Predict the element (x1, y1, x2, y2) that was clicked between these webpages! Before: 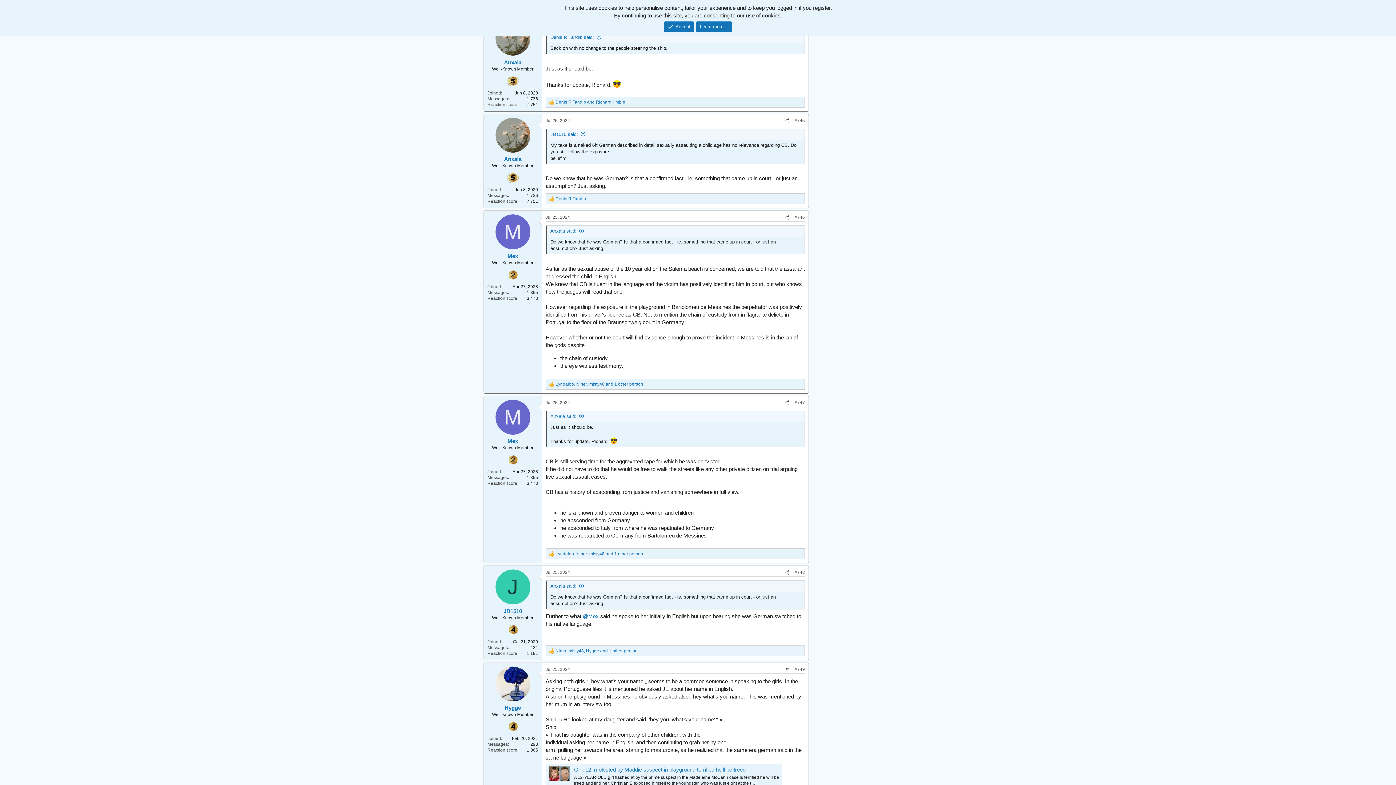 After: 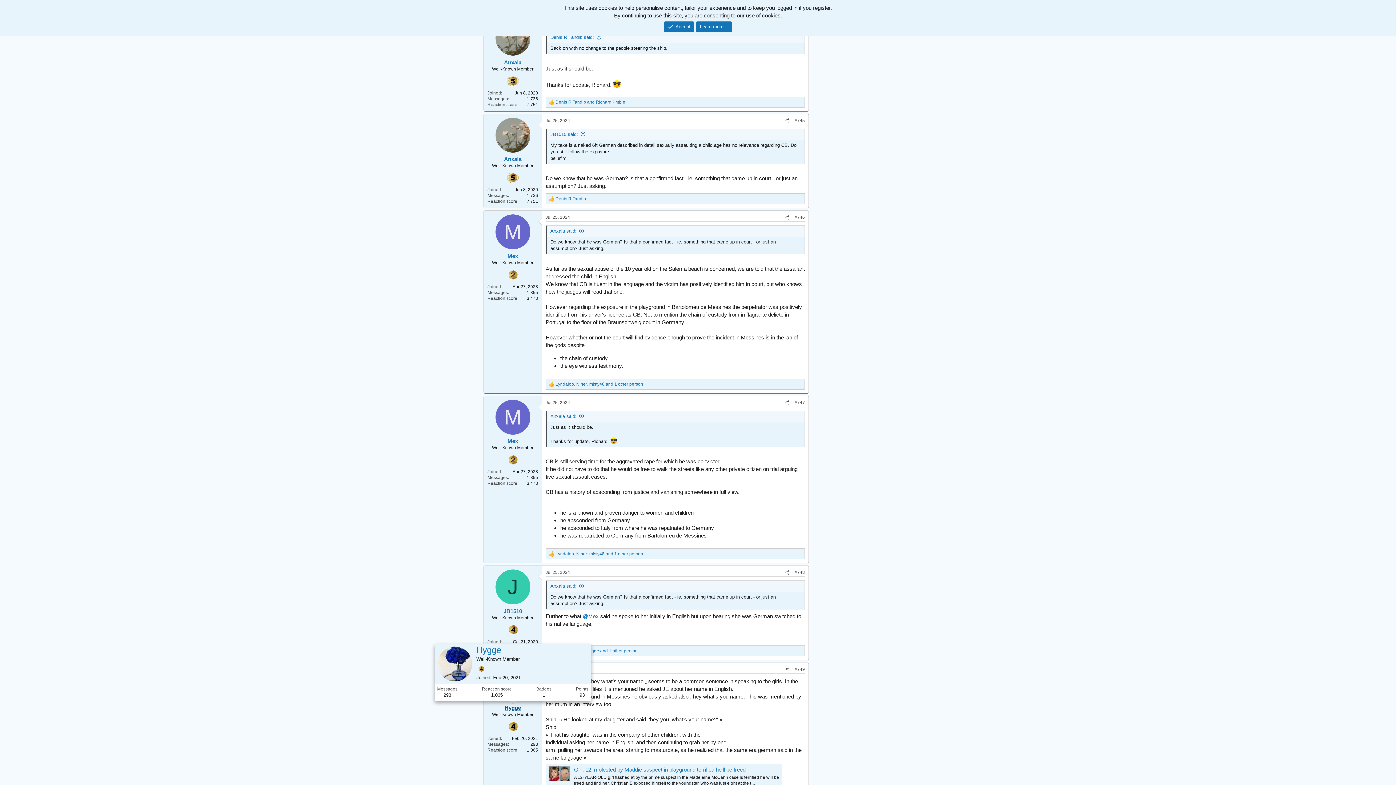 Action: label: Hygge bbox: (504, 705, 521, 711)